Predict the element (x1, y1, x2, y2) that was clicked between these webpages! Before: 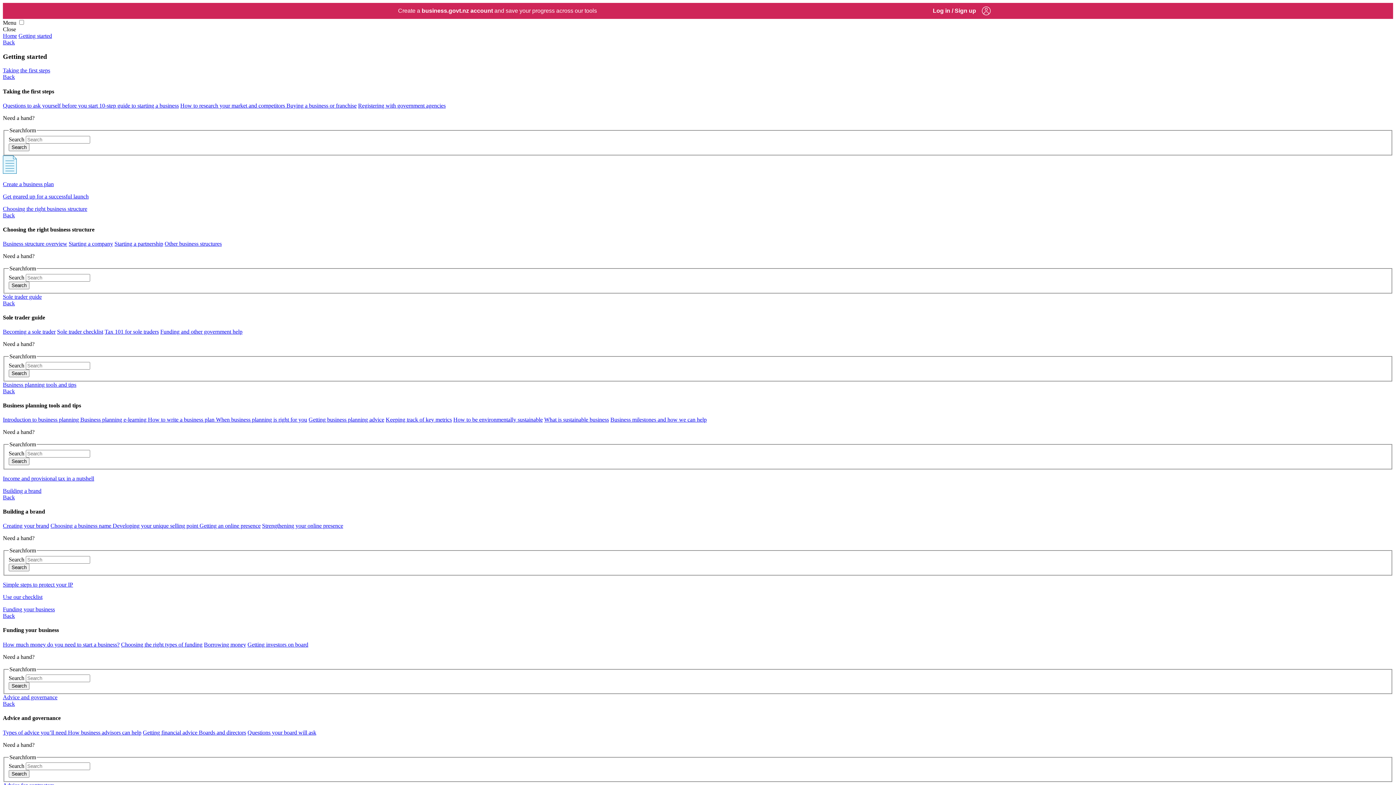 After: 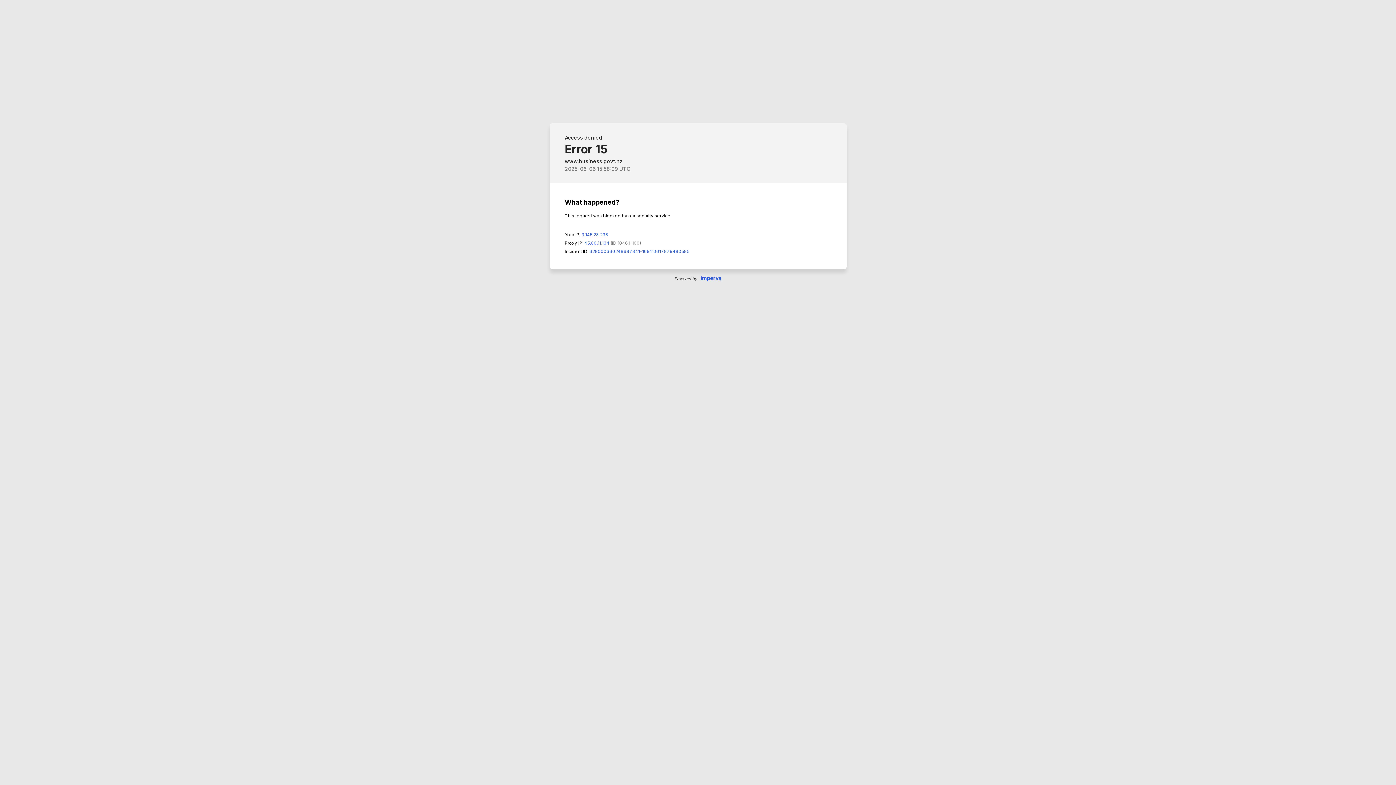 Action: label: Buying a business or franchise bbox: (286, 102, 356, 108)